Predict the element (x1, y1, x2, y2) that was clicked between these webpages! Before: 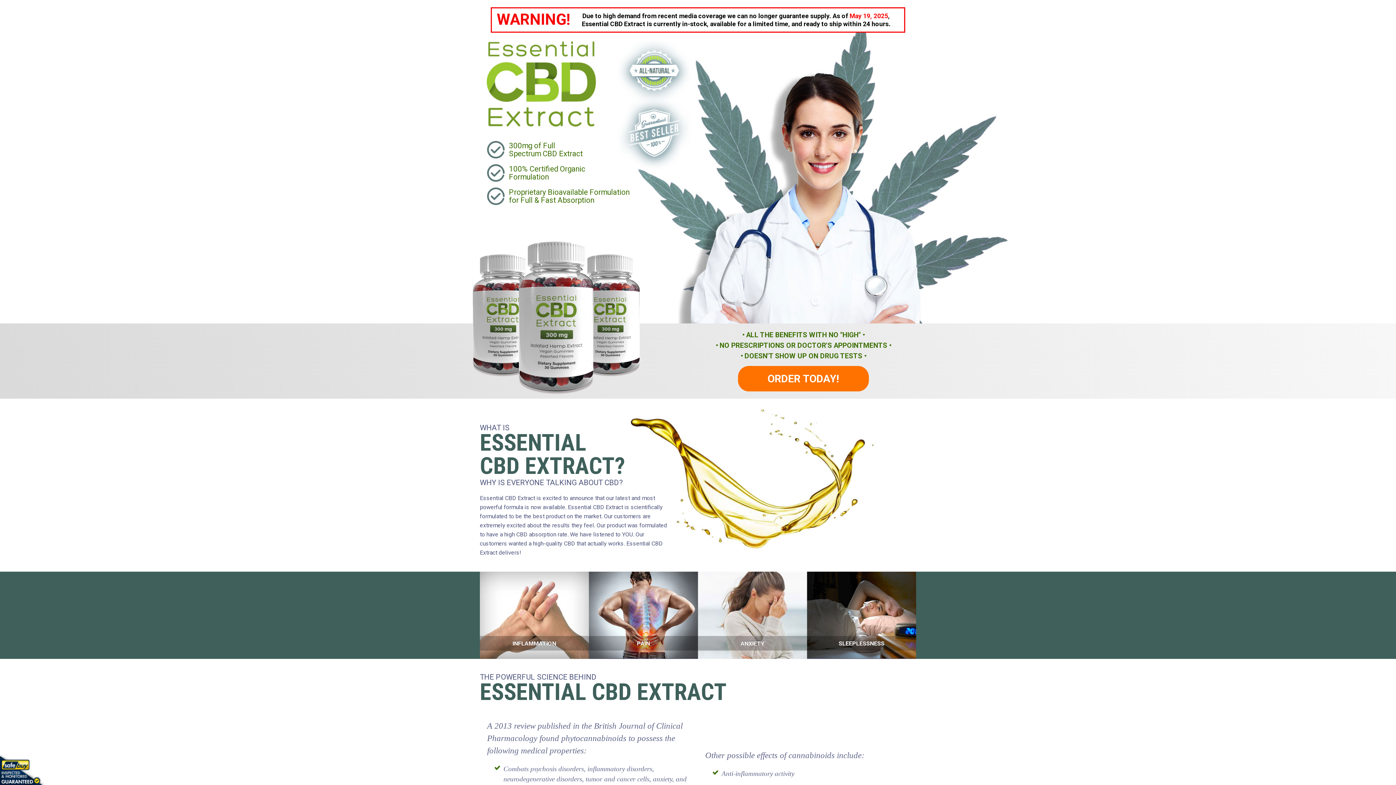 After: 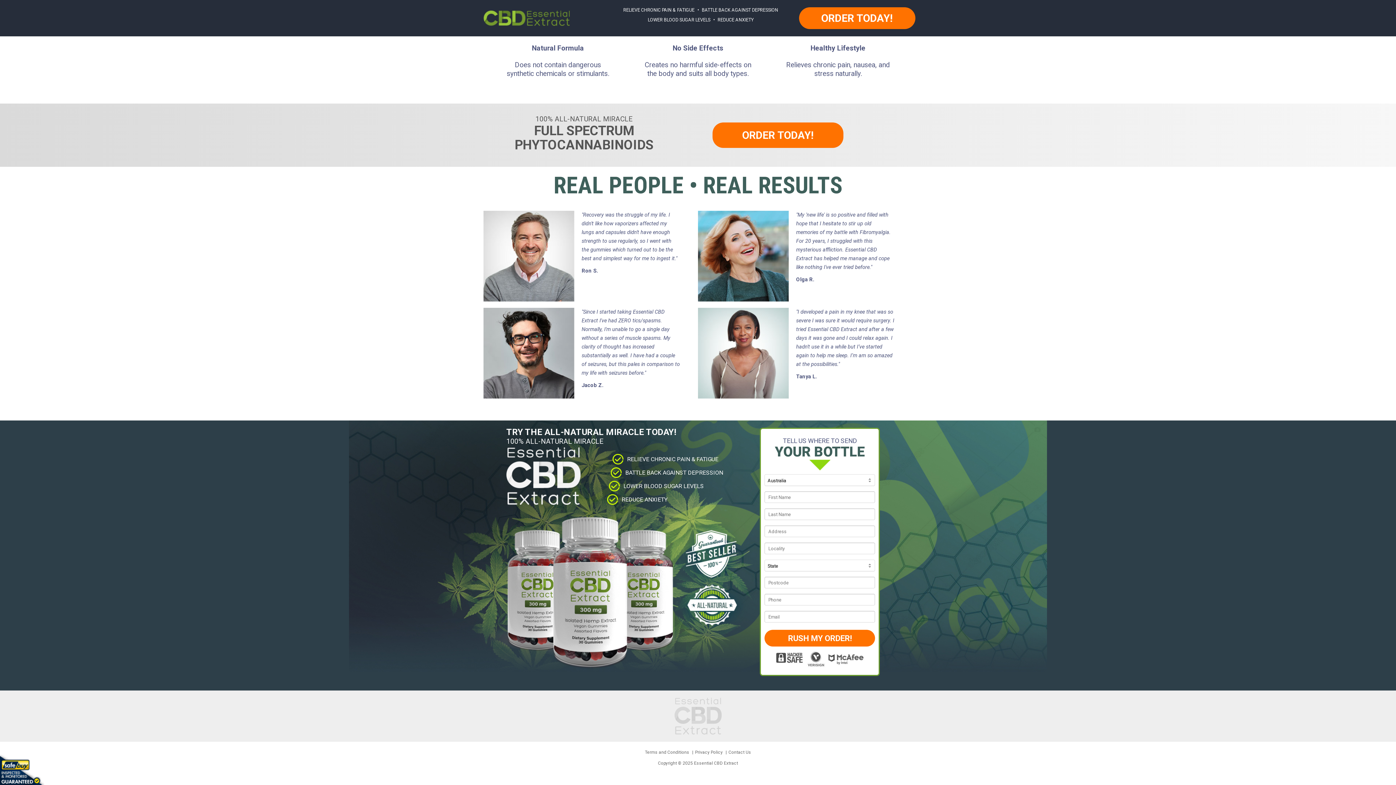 Action: label: ORDER TODAY! bbox: (694, 366, 912, 391)